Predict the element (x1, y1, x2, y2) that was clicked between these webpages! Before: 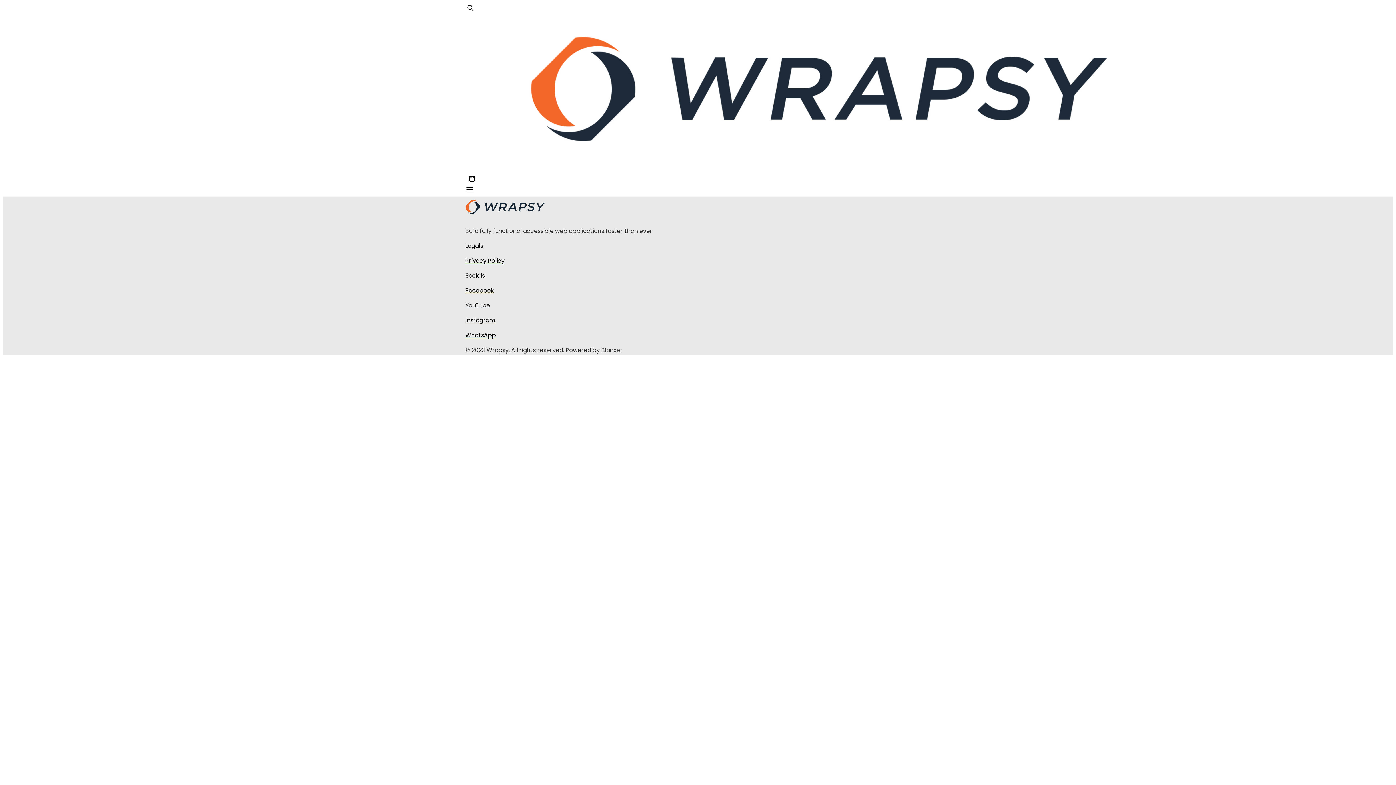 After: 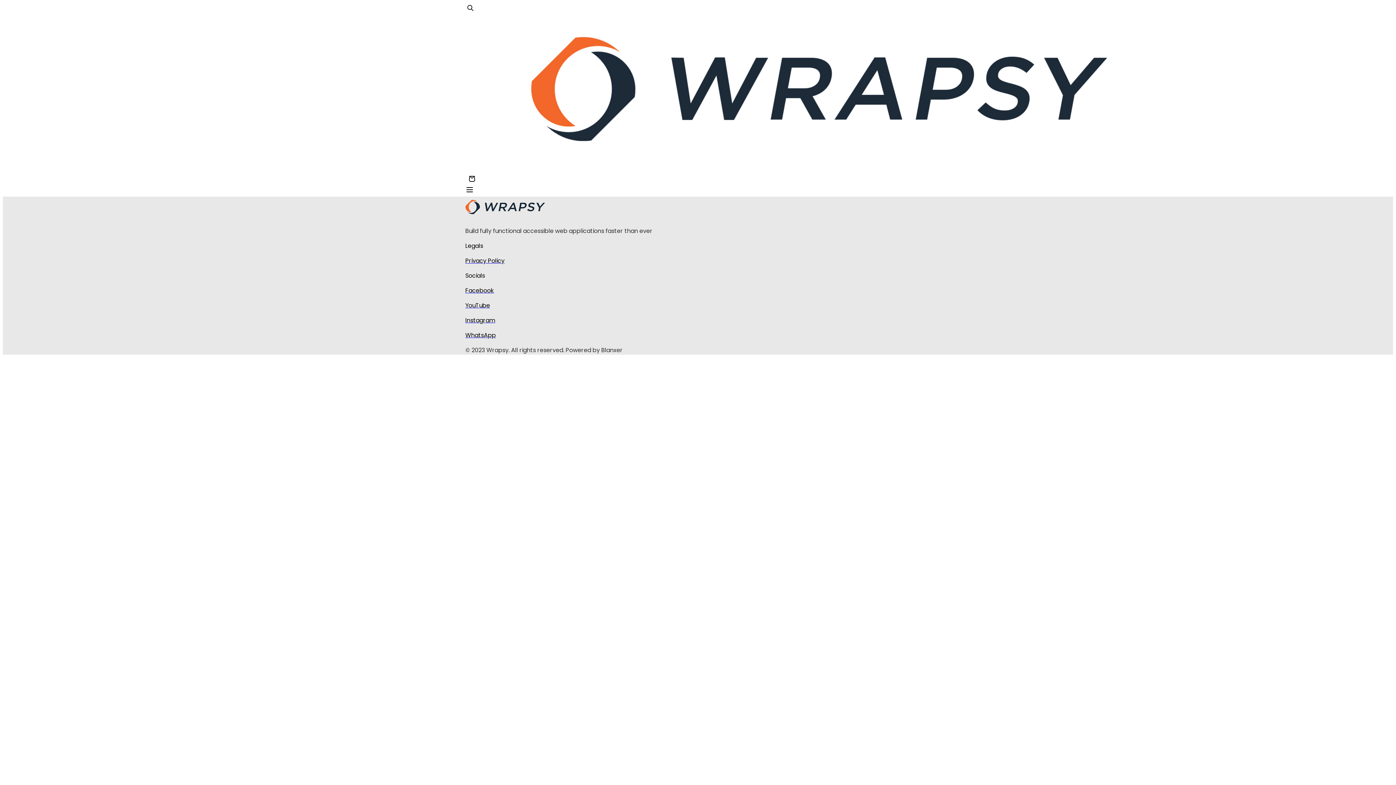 Action: bbox: (465, 331, 930, 340) label: WhatsApp